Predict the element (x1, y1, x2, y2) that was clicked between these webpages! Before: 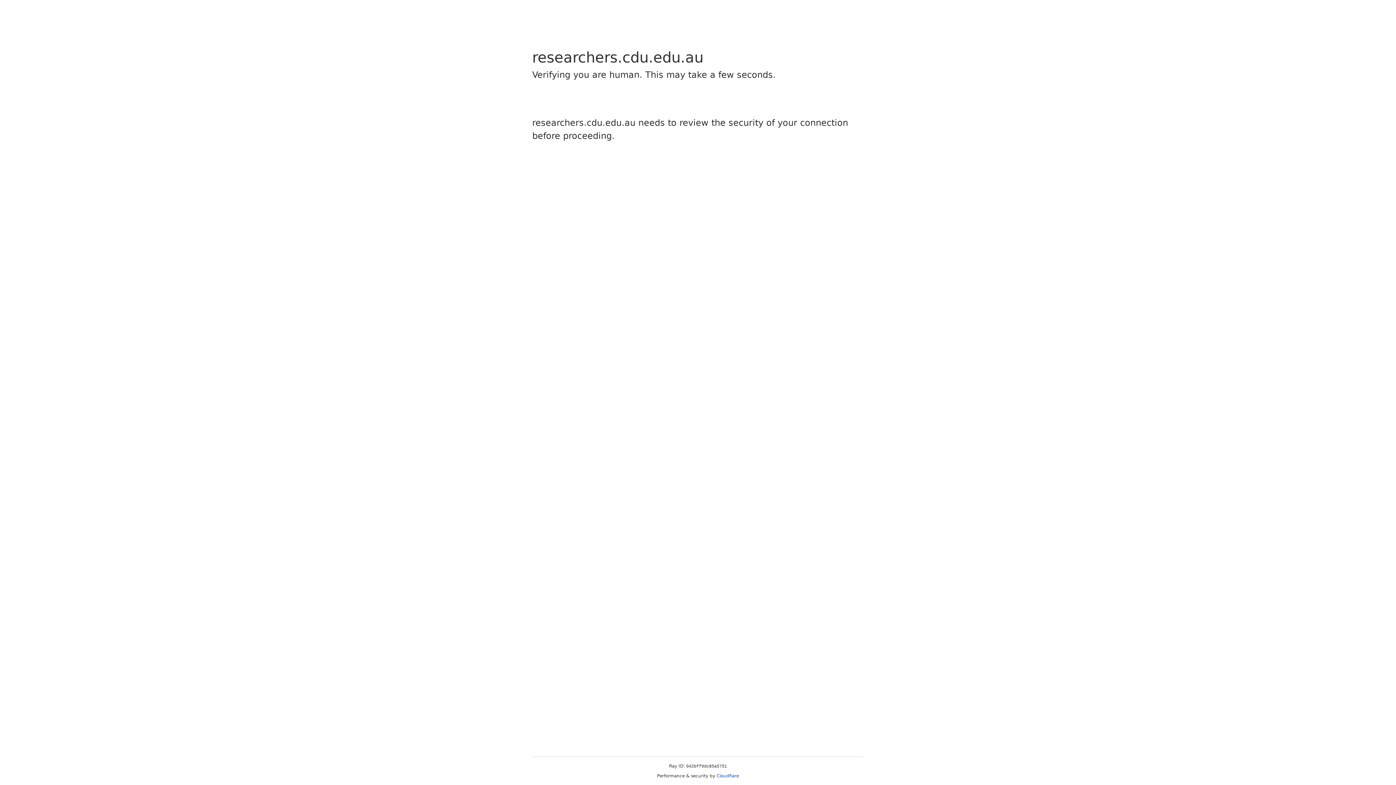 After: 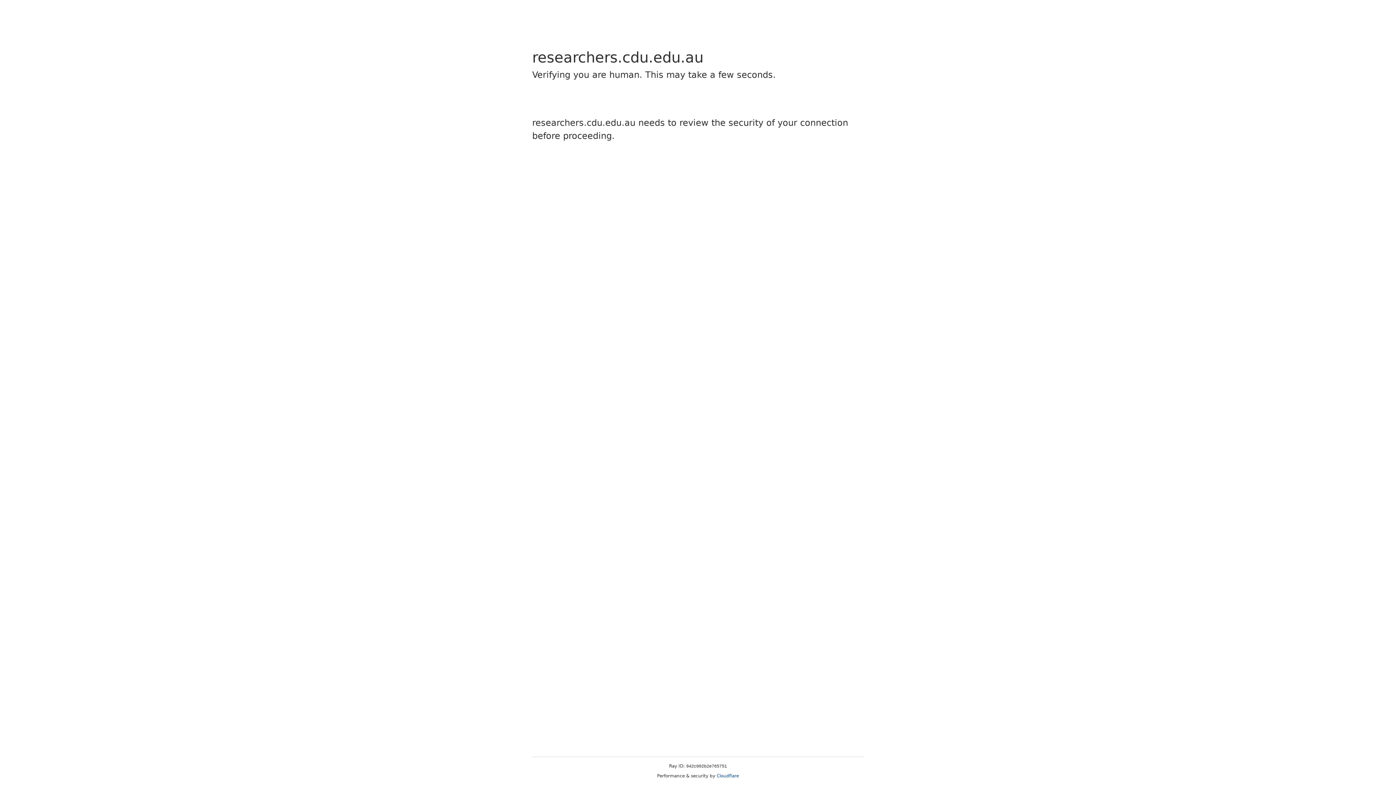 Action: label: Cloudflare bbox: (716, 773, 739, 778)